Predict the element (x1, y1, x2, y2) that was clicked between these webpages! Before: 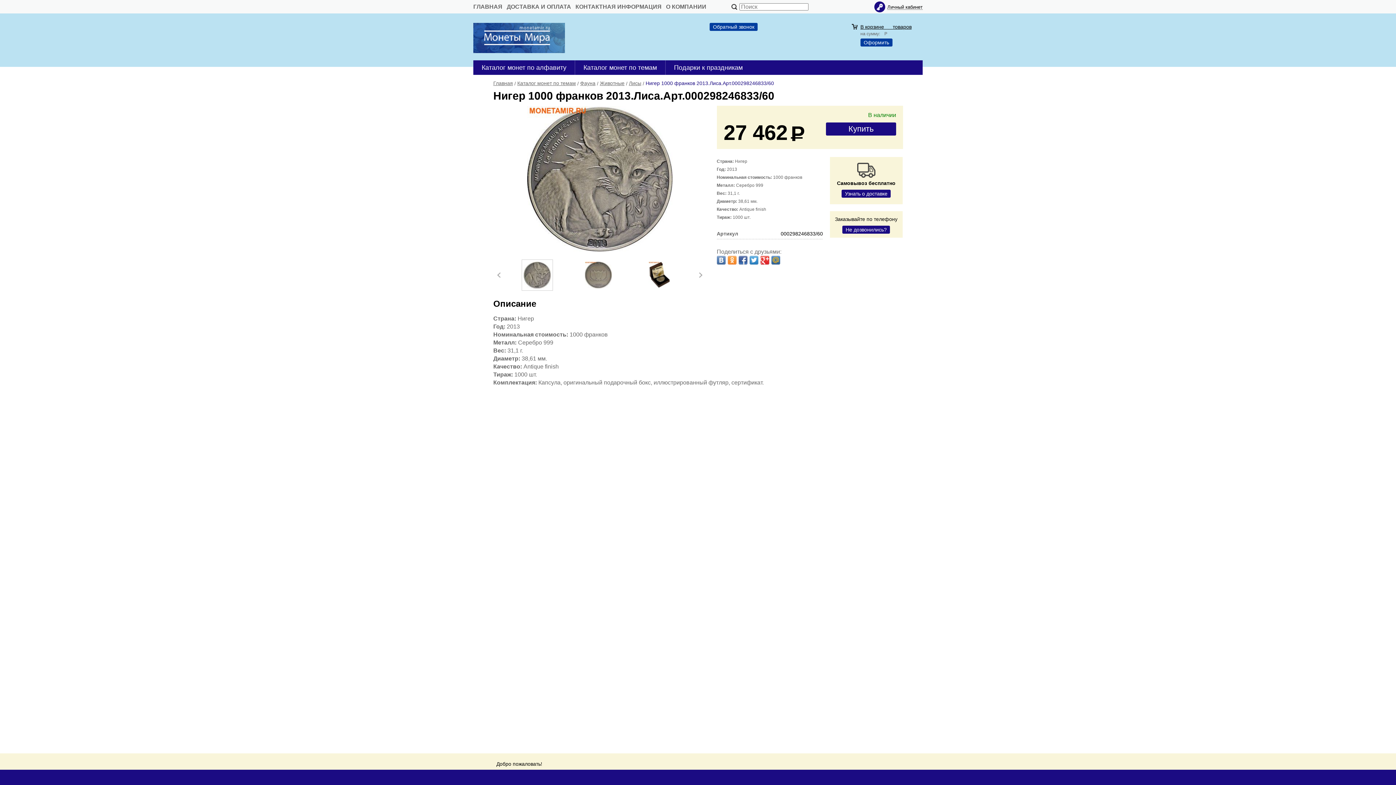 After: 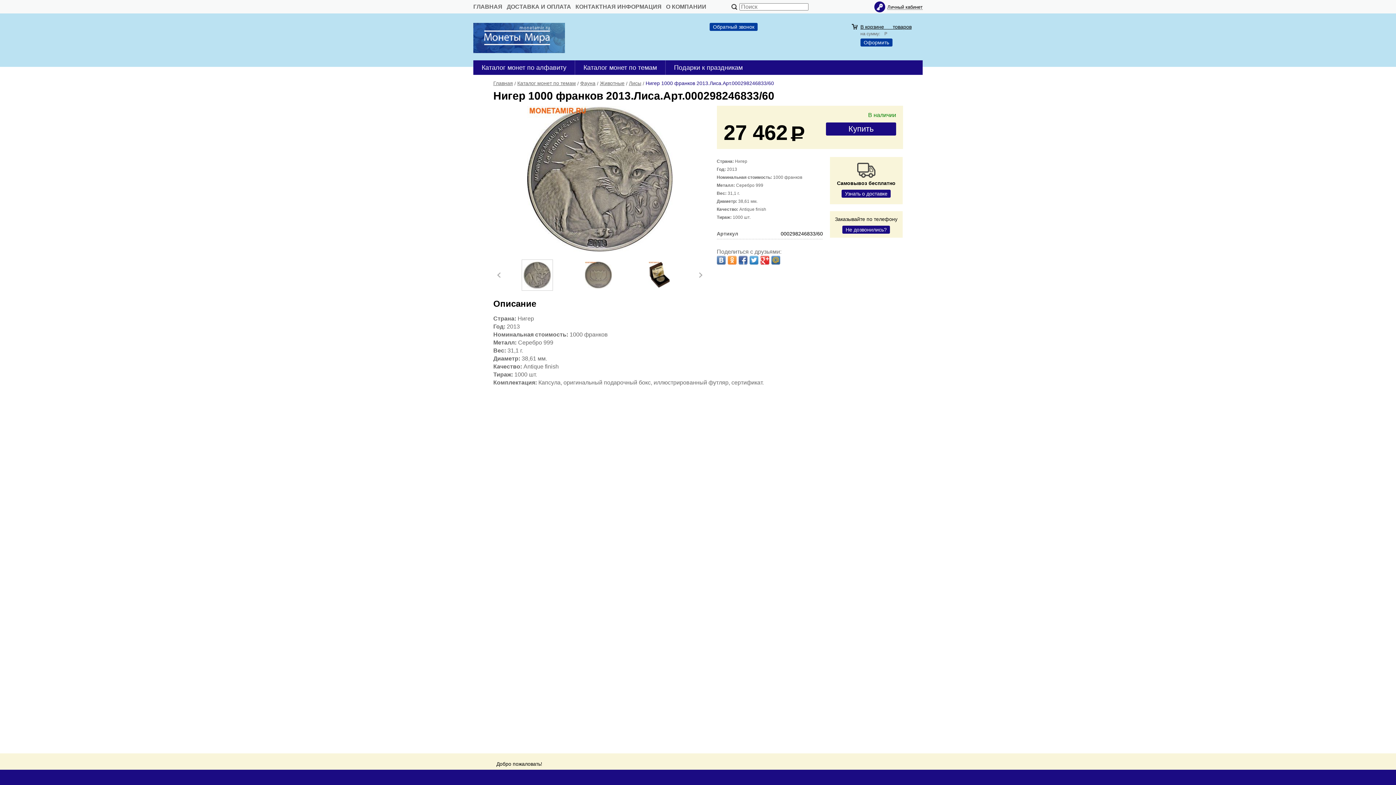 Action: bbox: (508, 259, 566, 290)